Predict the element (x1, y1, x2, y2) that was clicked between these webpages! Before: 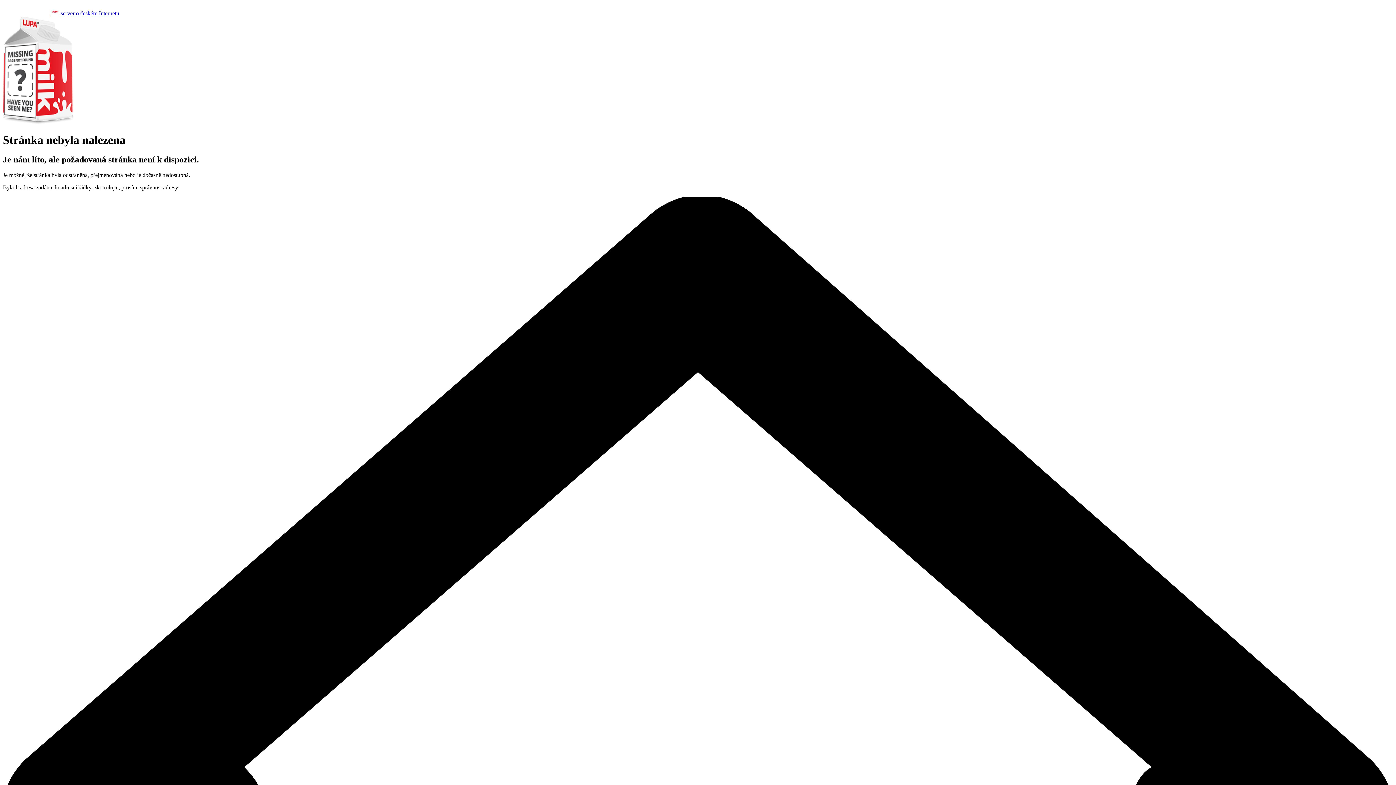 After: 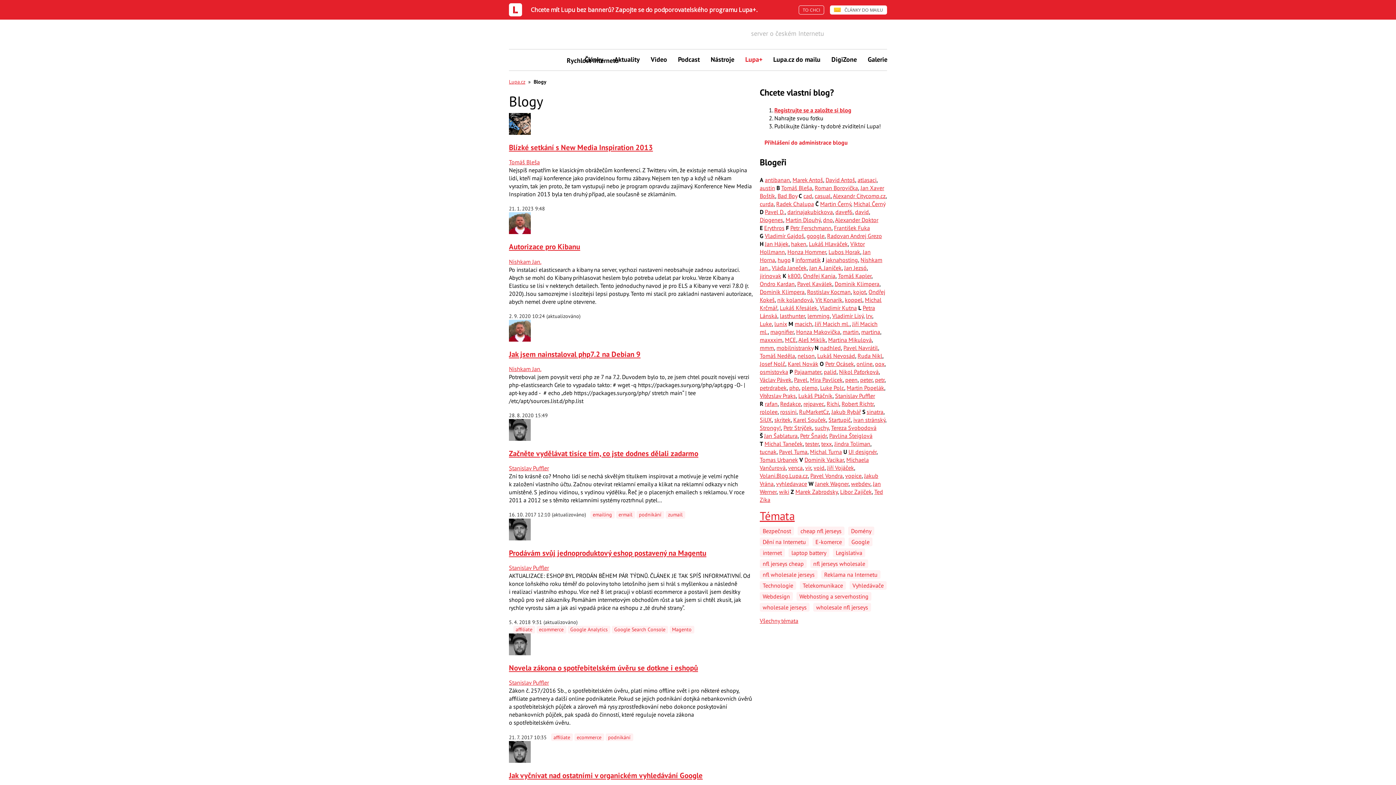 Action: bbox: (2, 10, 119, 16) label:   server o českém Internetu